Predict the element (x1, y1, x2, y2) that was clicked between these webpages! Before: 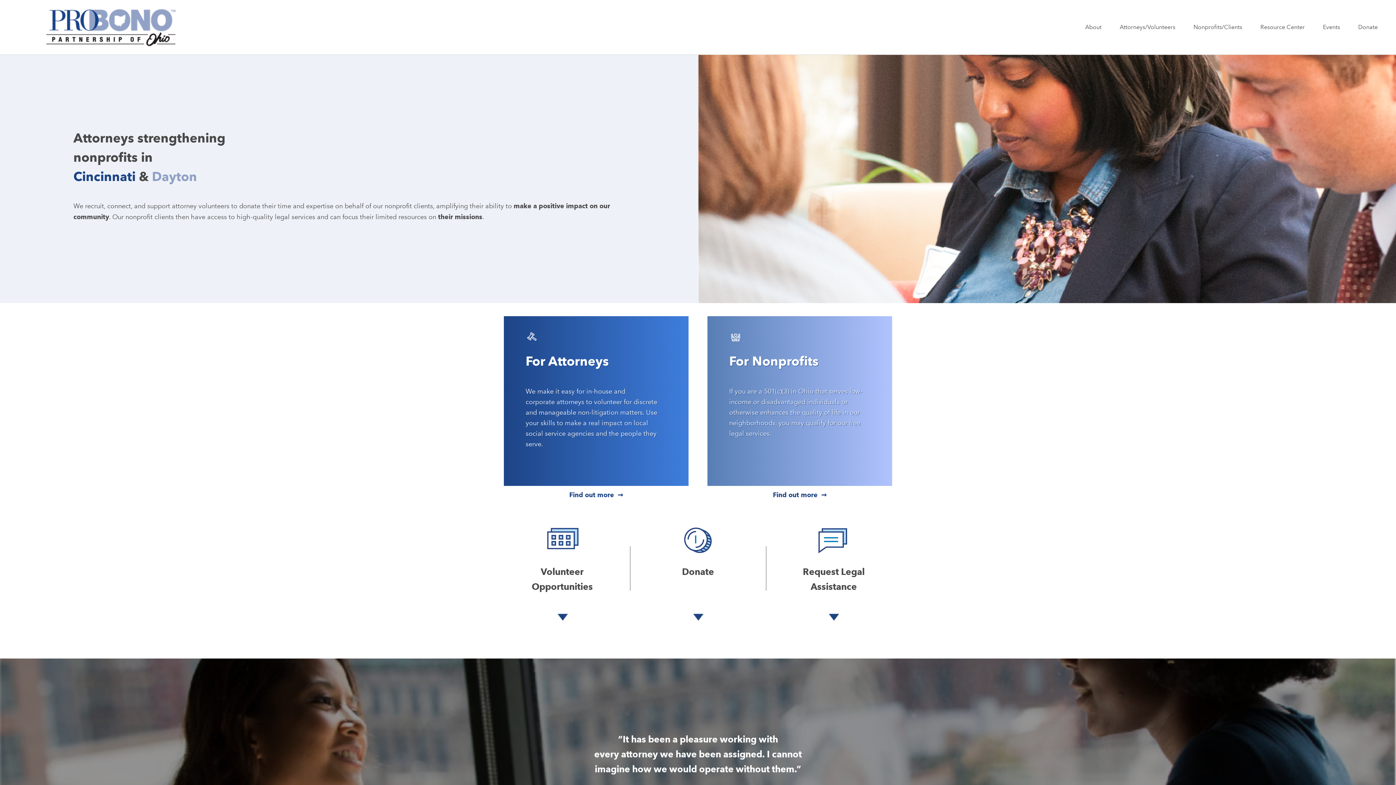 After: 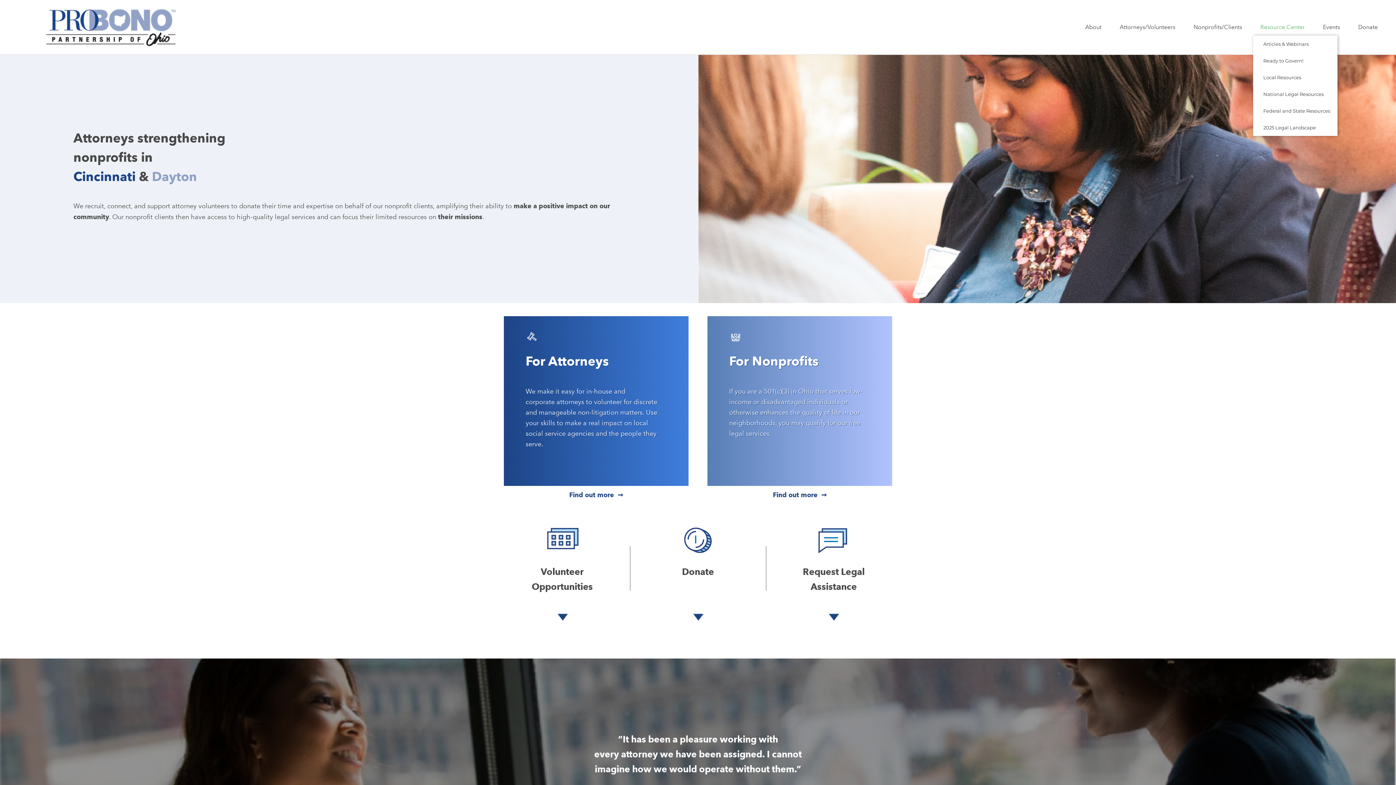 Action: label: Resource Center bbox: (1253, 18, 1316, 35)